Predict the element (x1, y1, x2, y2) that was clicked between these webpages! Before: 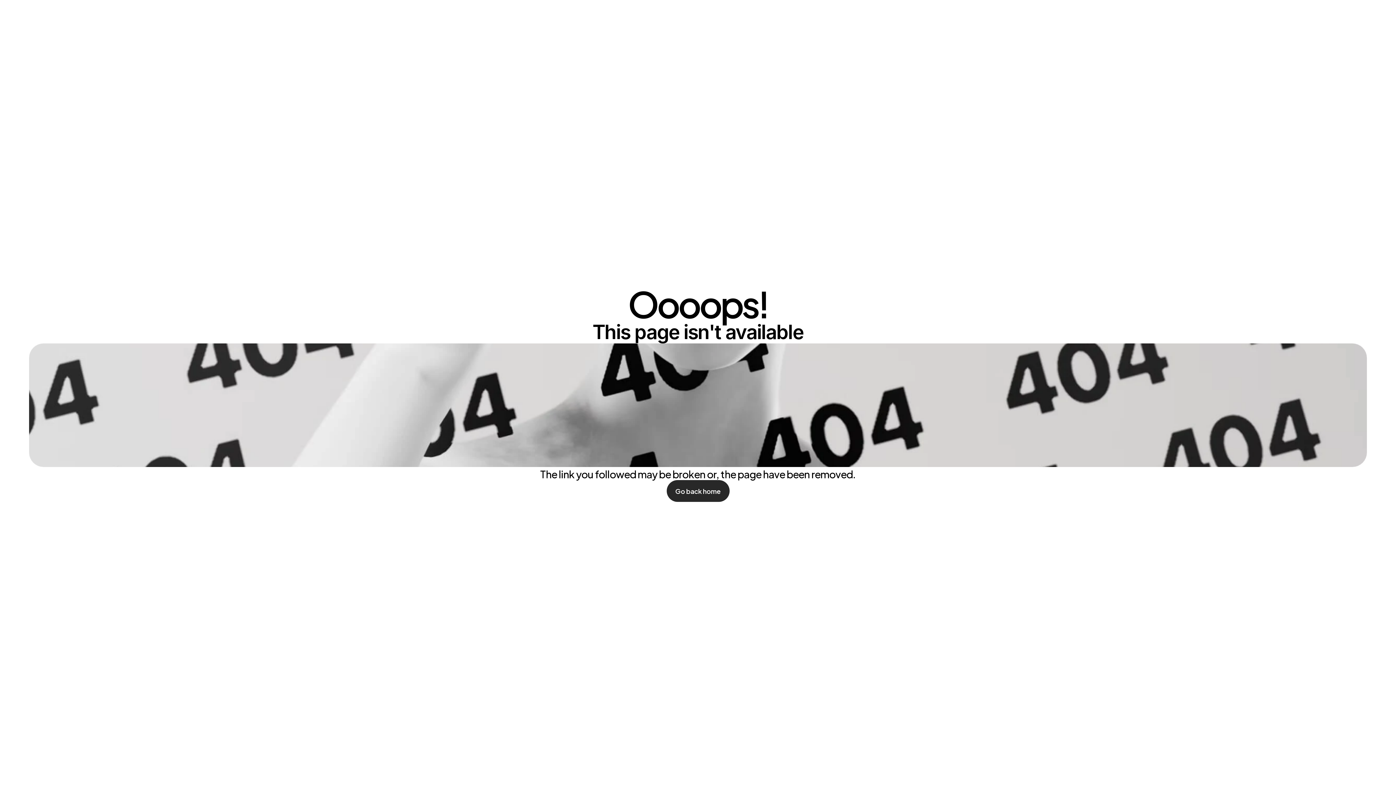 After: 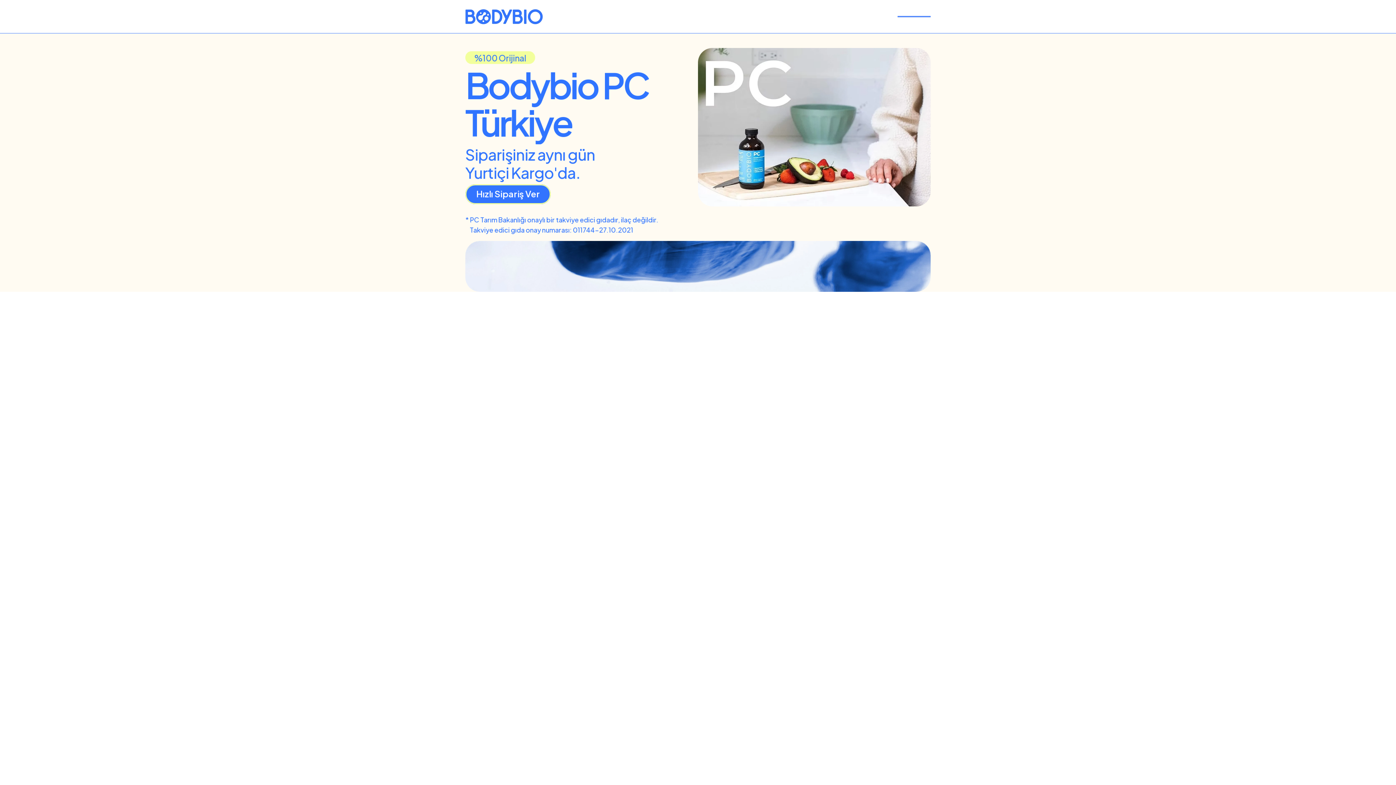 Action: label: Go back home bbox: (666, 480, 729, 502)